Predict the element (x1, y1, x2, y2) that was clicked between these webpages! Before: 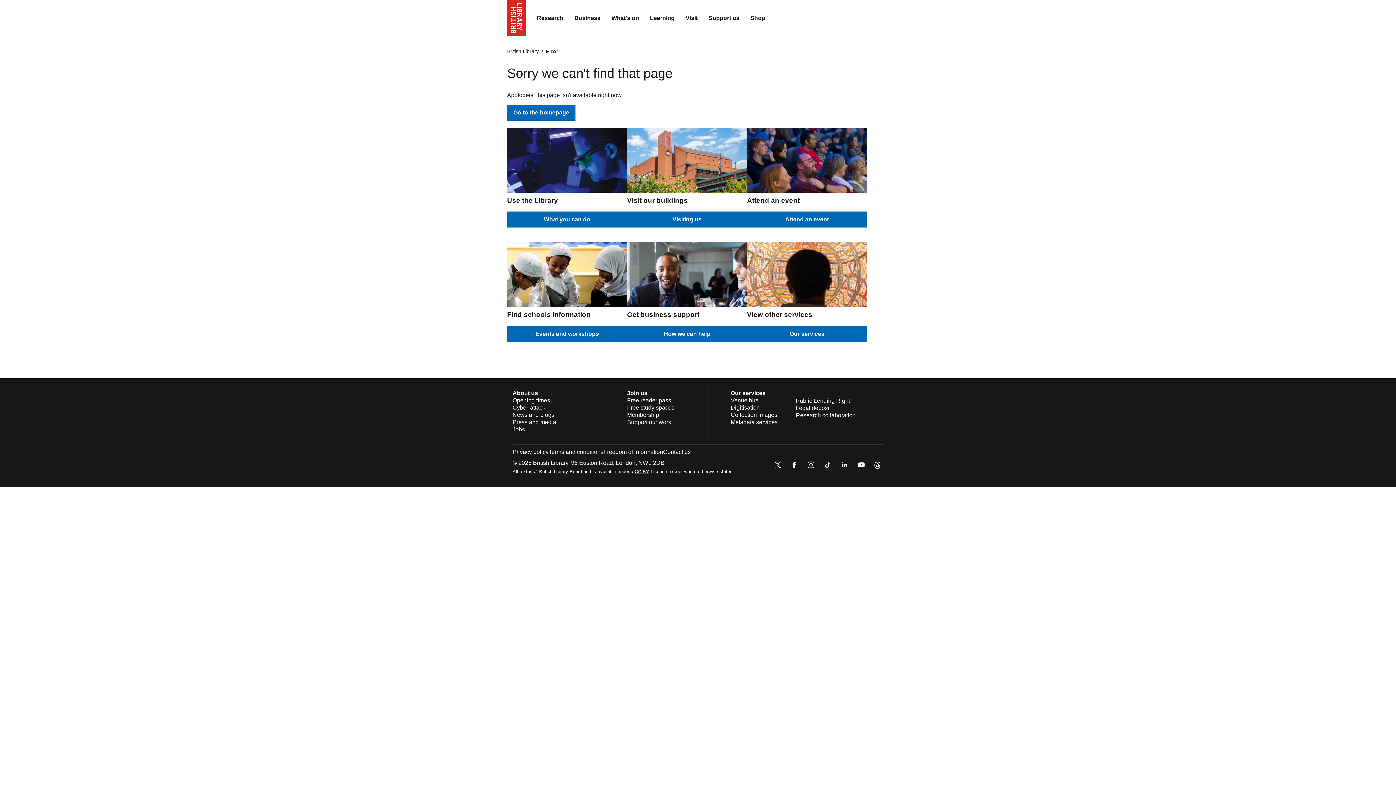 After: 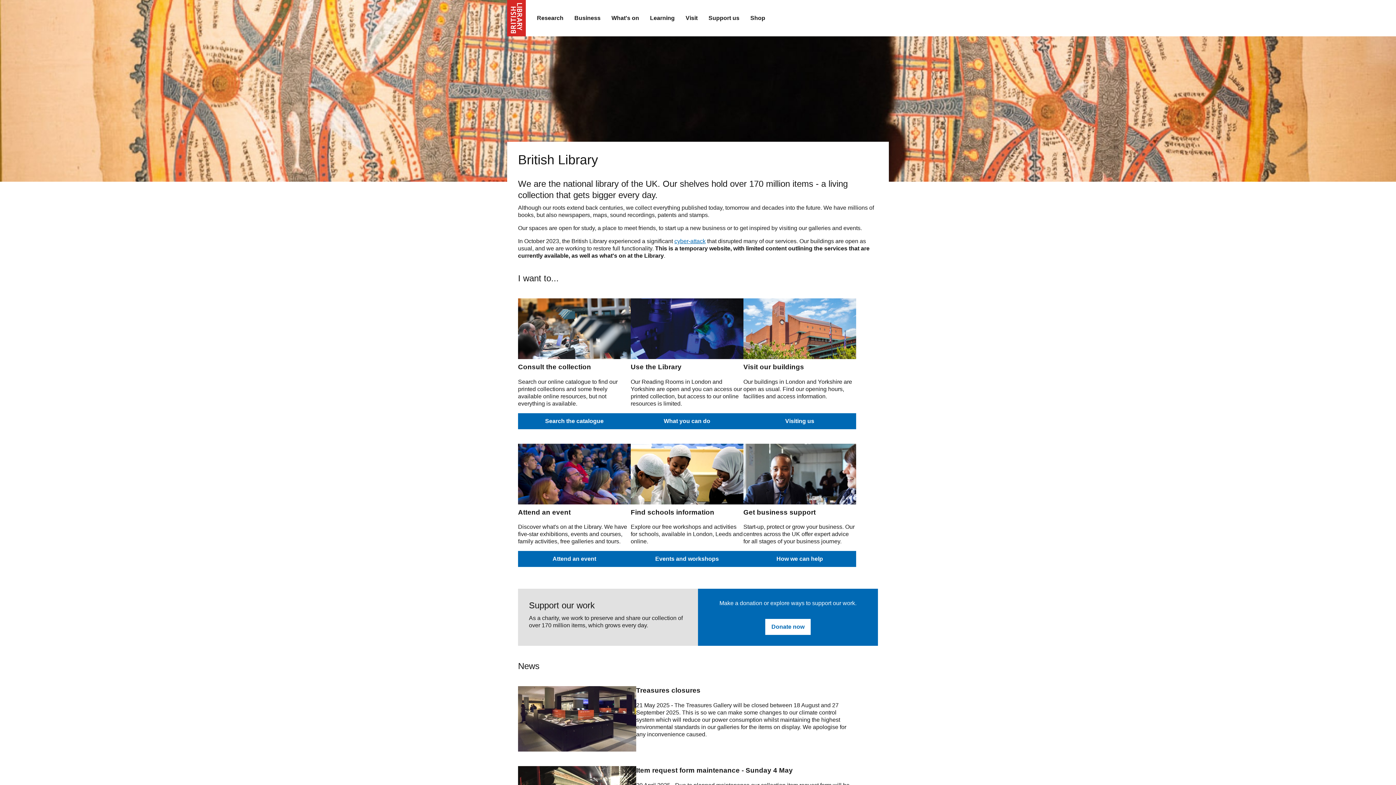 Action: bbox: (507, 0, 526, 36) label: The British Library